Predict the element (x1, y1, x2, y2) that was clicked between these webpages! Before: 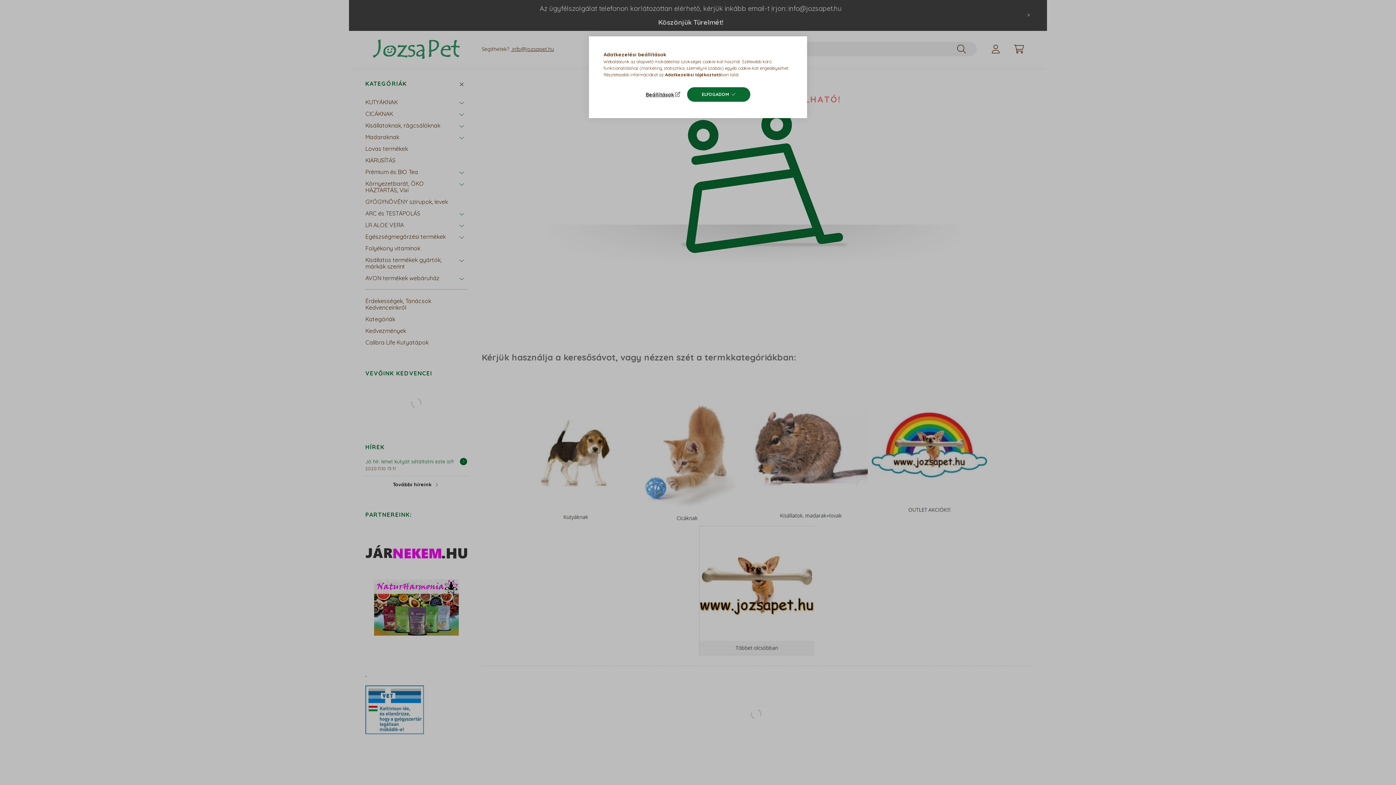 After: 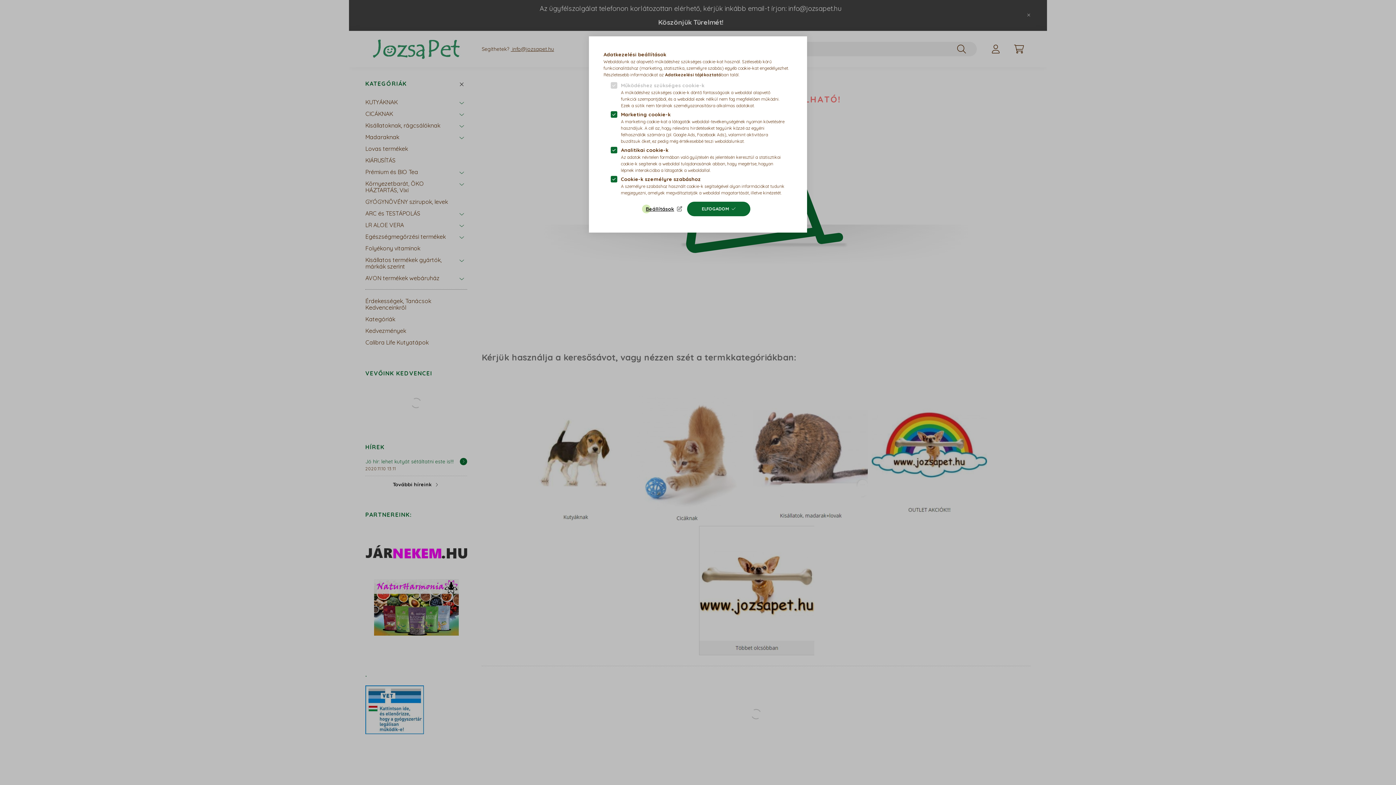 Action: label: Beállítások bbox: (645, 89, 682, 99)